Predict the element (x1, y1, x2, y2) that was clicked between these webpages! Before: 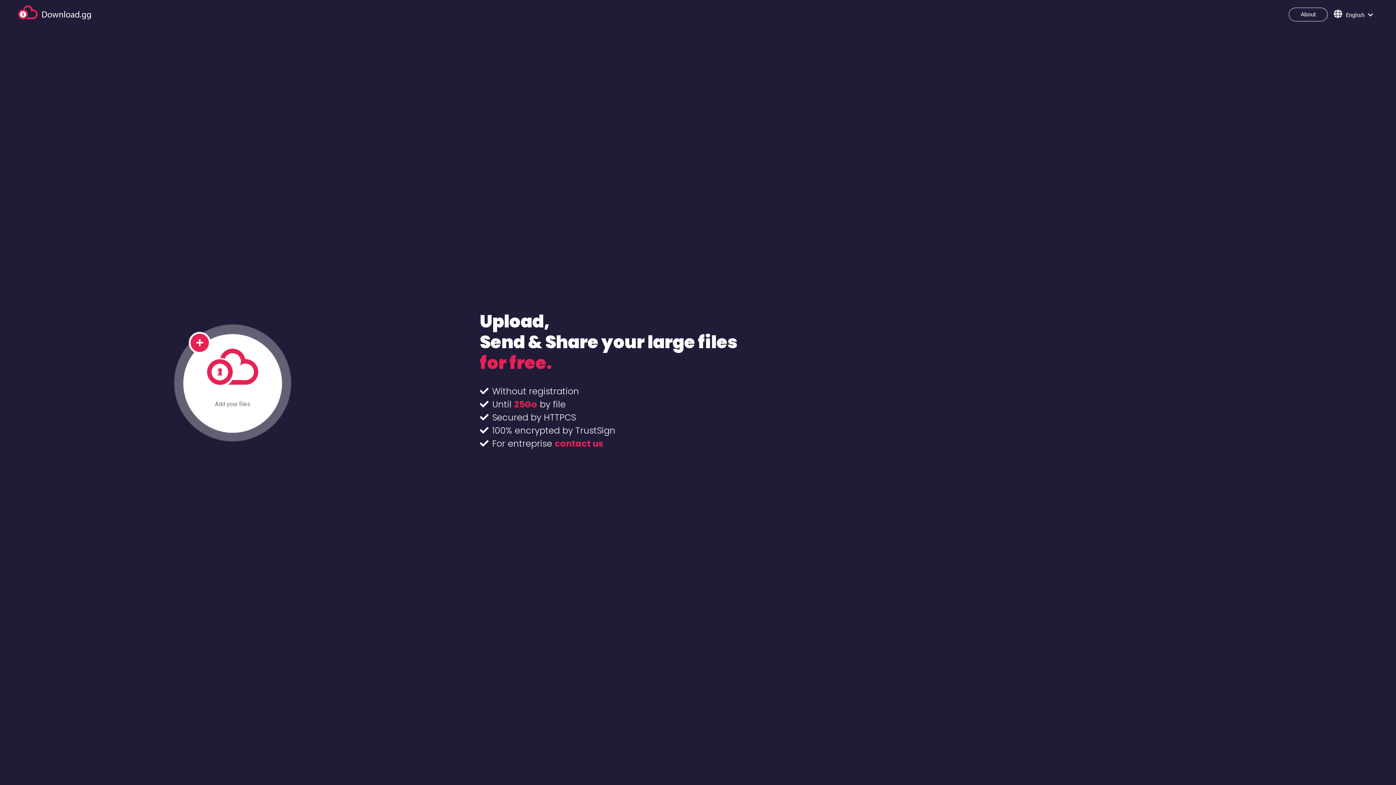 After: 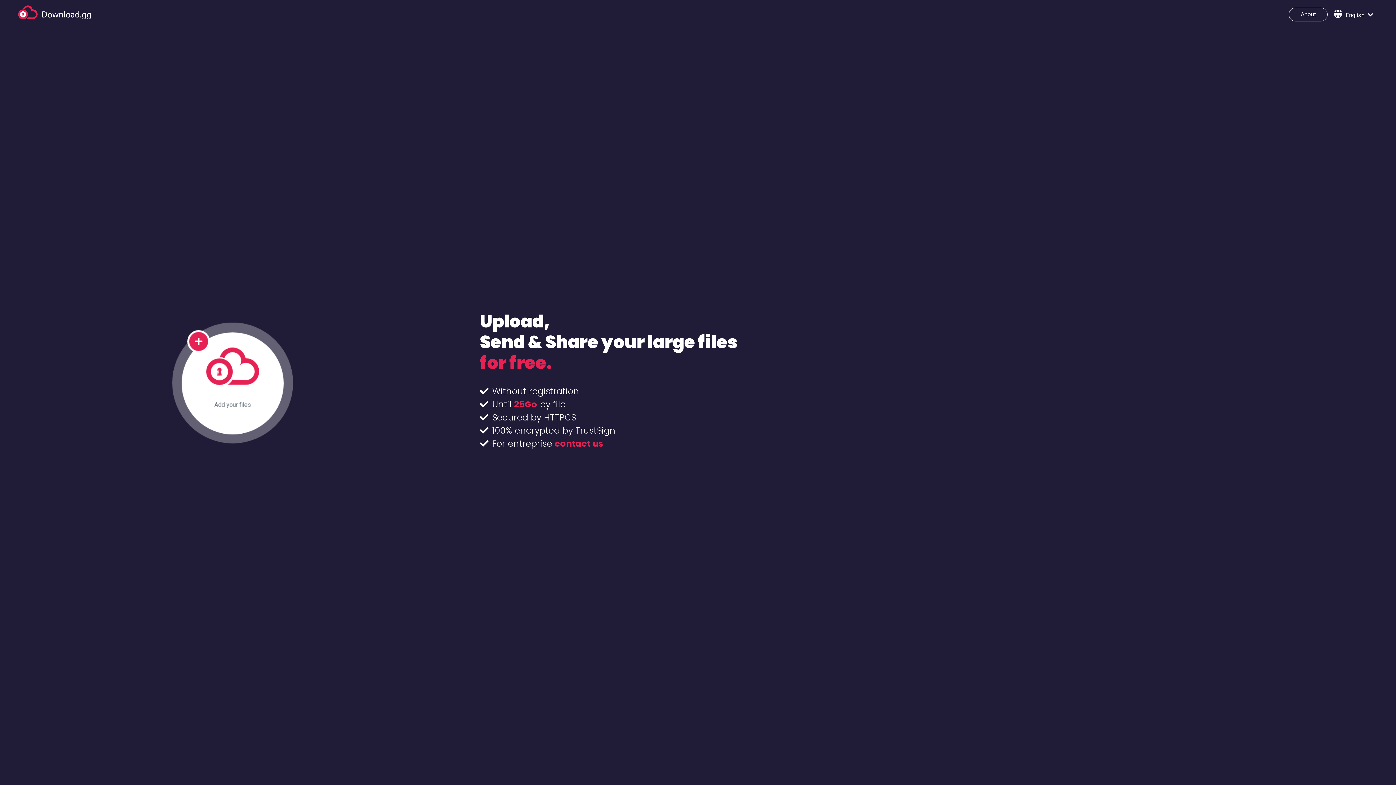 Action: bbox: (18, 5, 90, 19)